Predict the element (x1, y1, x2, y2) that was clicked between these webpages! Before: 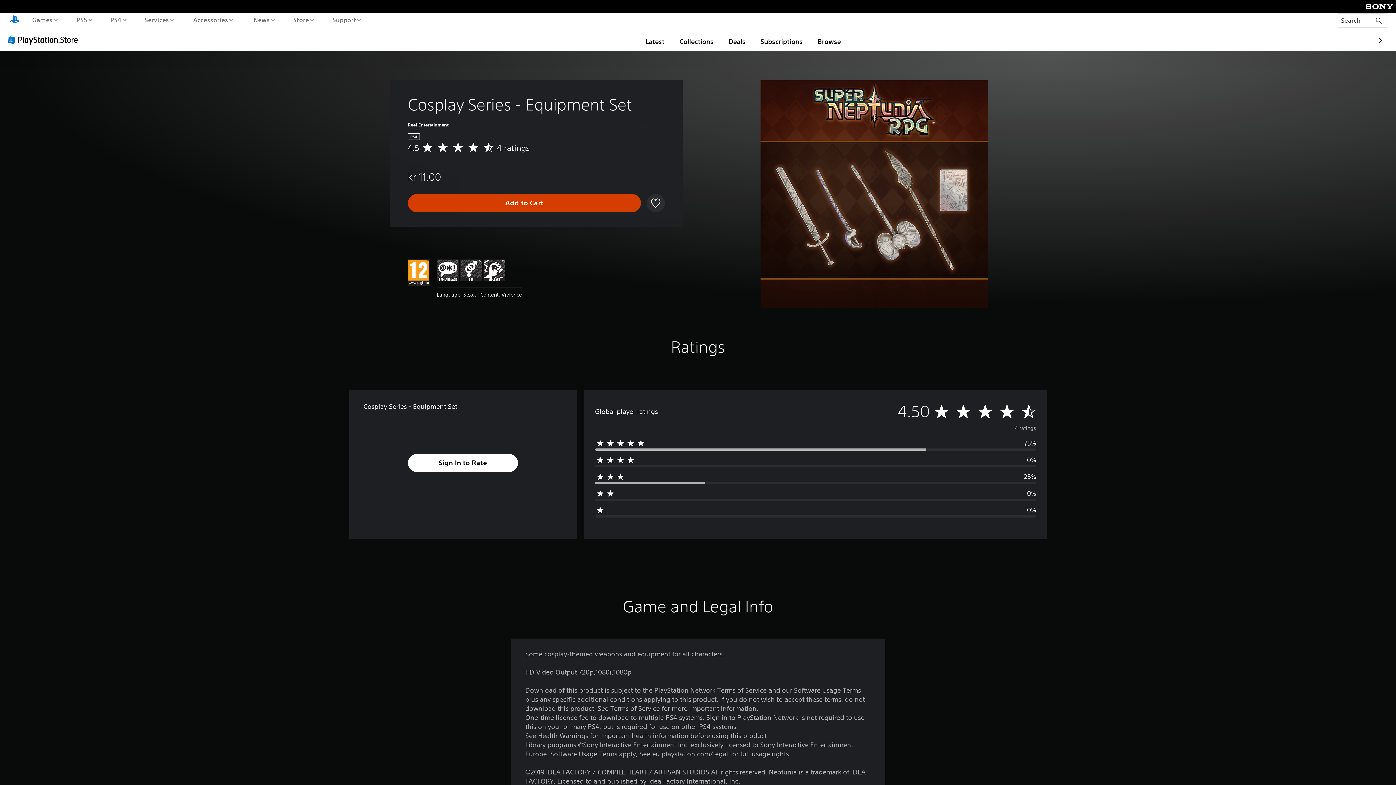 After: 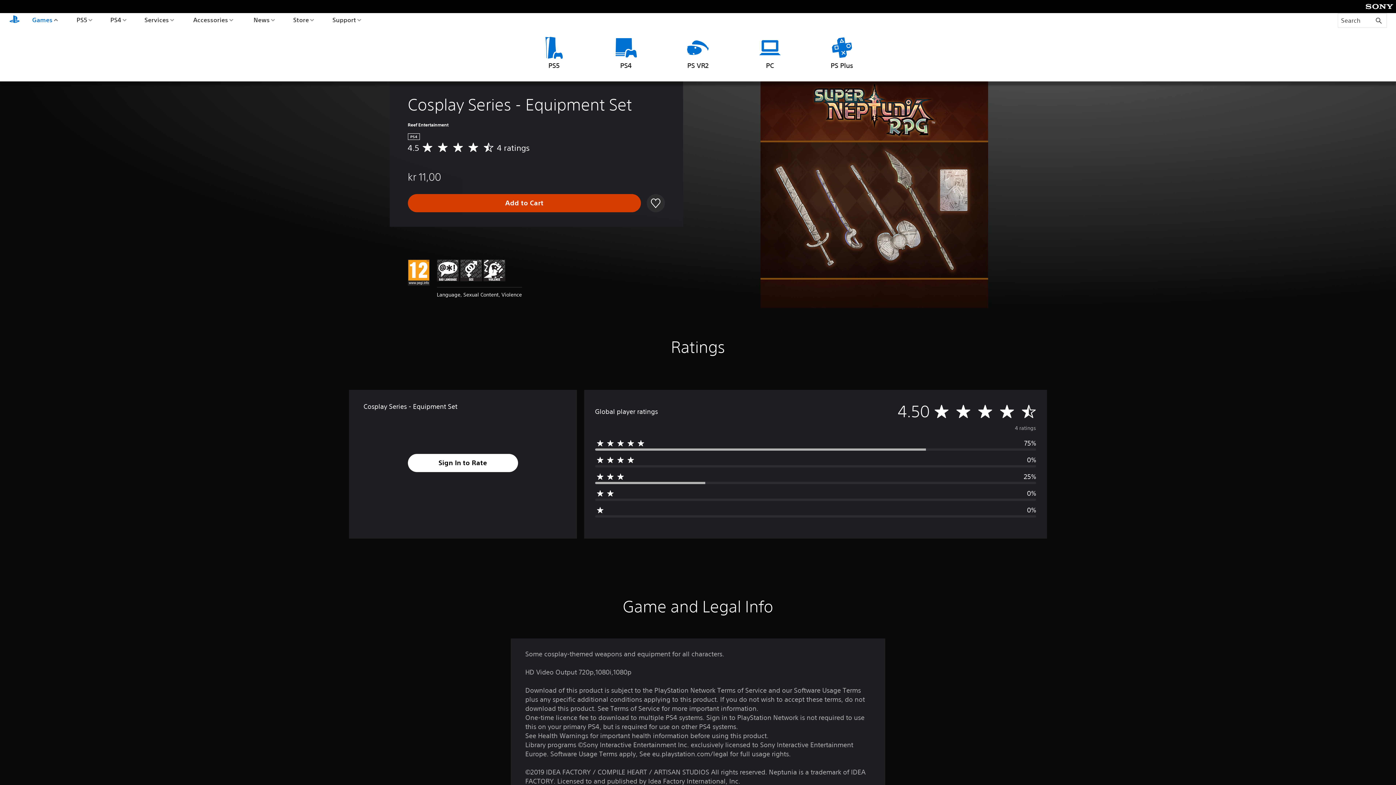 Action: bbox: (30, 13, 59, 26) label: Games